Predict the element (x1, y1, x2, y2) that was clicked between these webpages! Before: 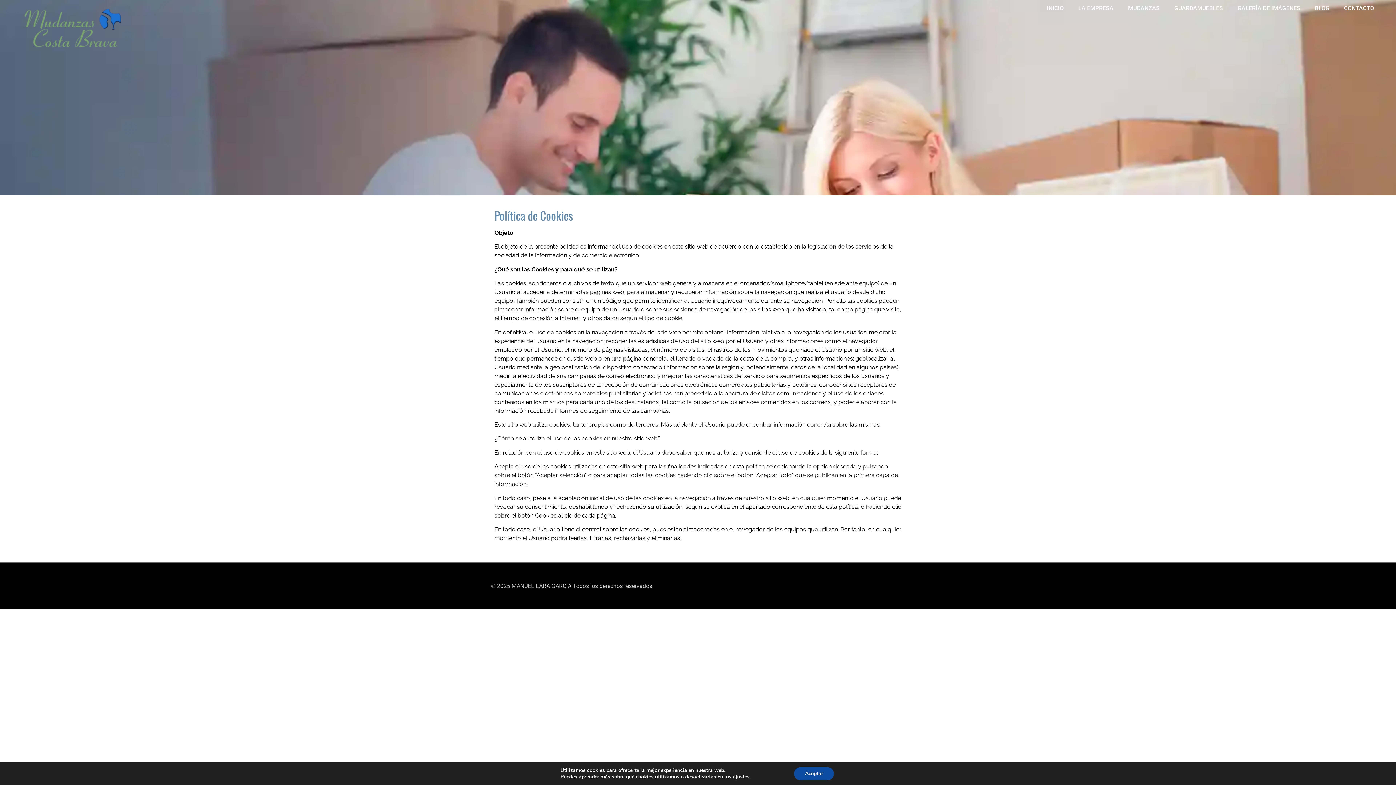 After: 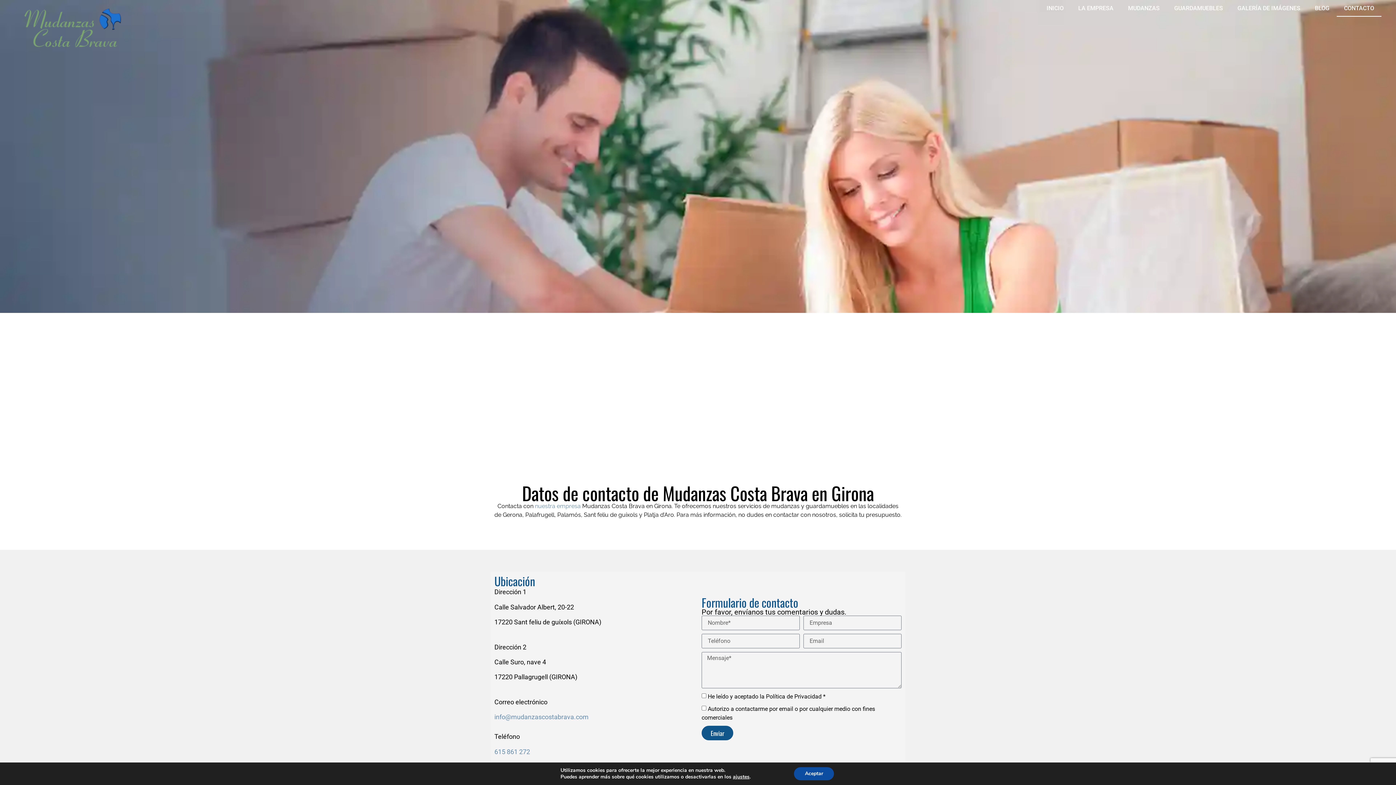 Action: label: CONTACTO bbox: (1337, 0, 1381, 16)